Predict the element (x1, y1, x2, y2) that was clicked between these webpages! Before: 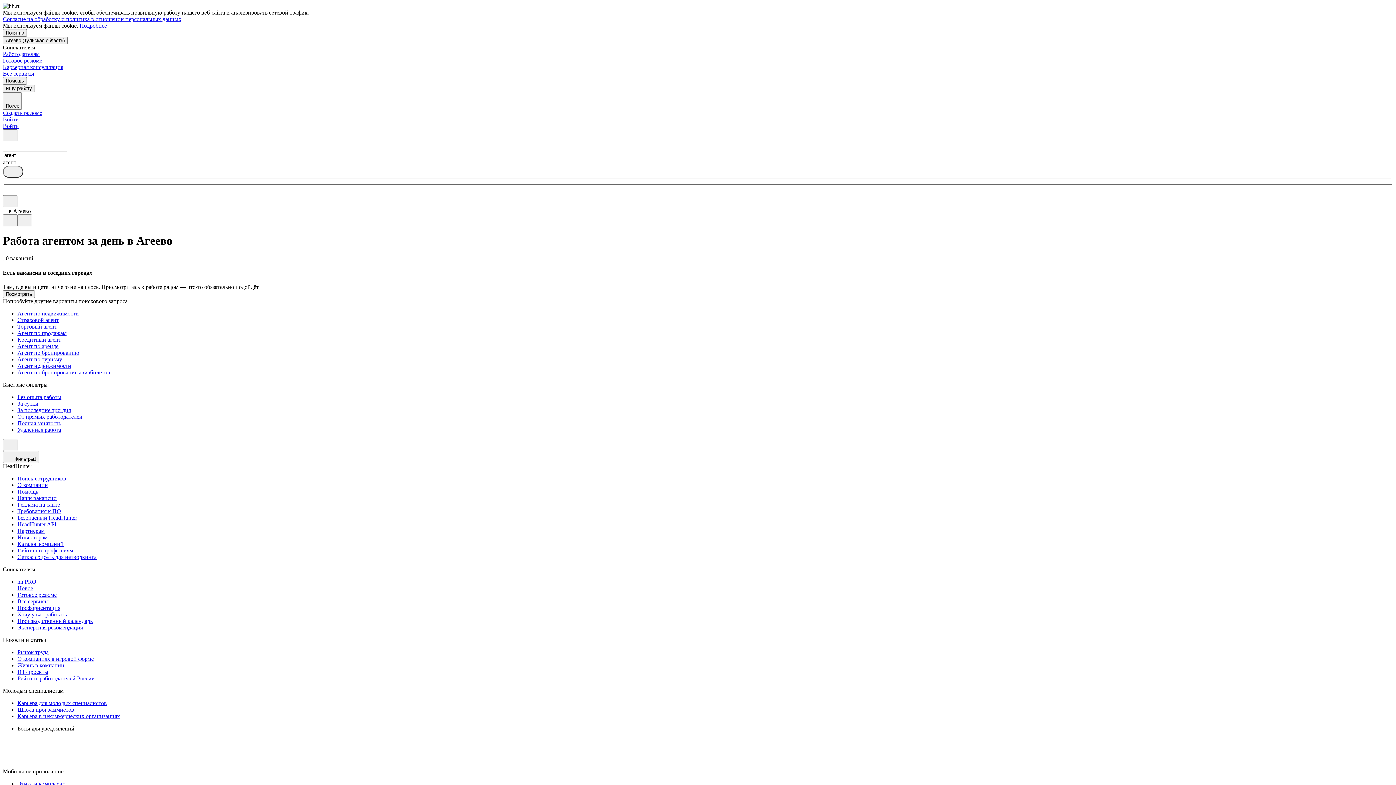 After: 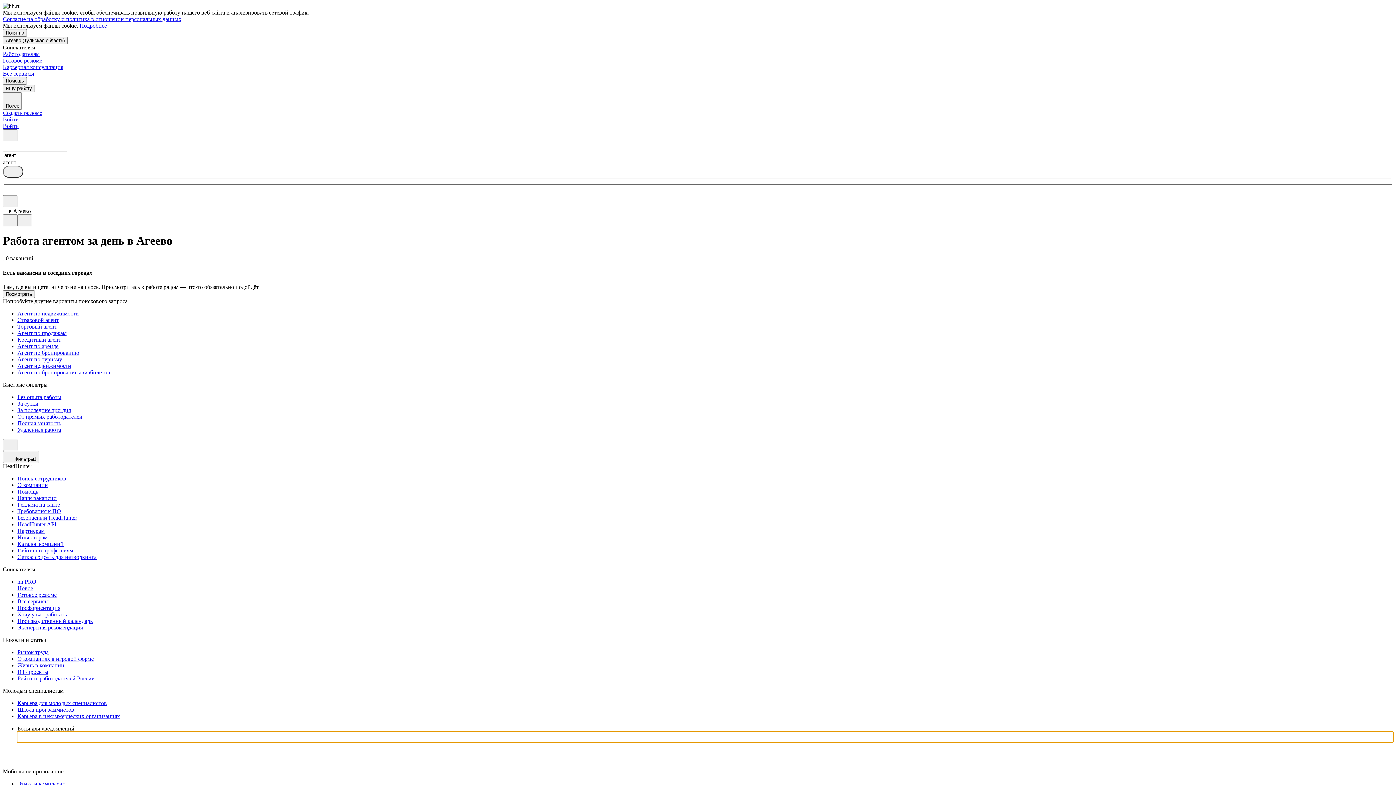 Action: bbox: (17, 732, 1393, 742)